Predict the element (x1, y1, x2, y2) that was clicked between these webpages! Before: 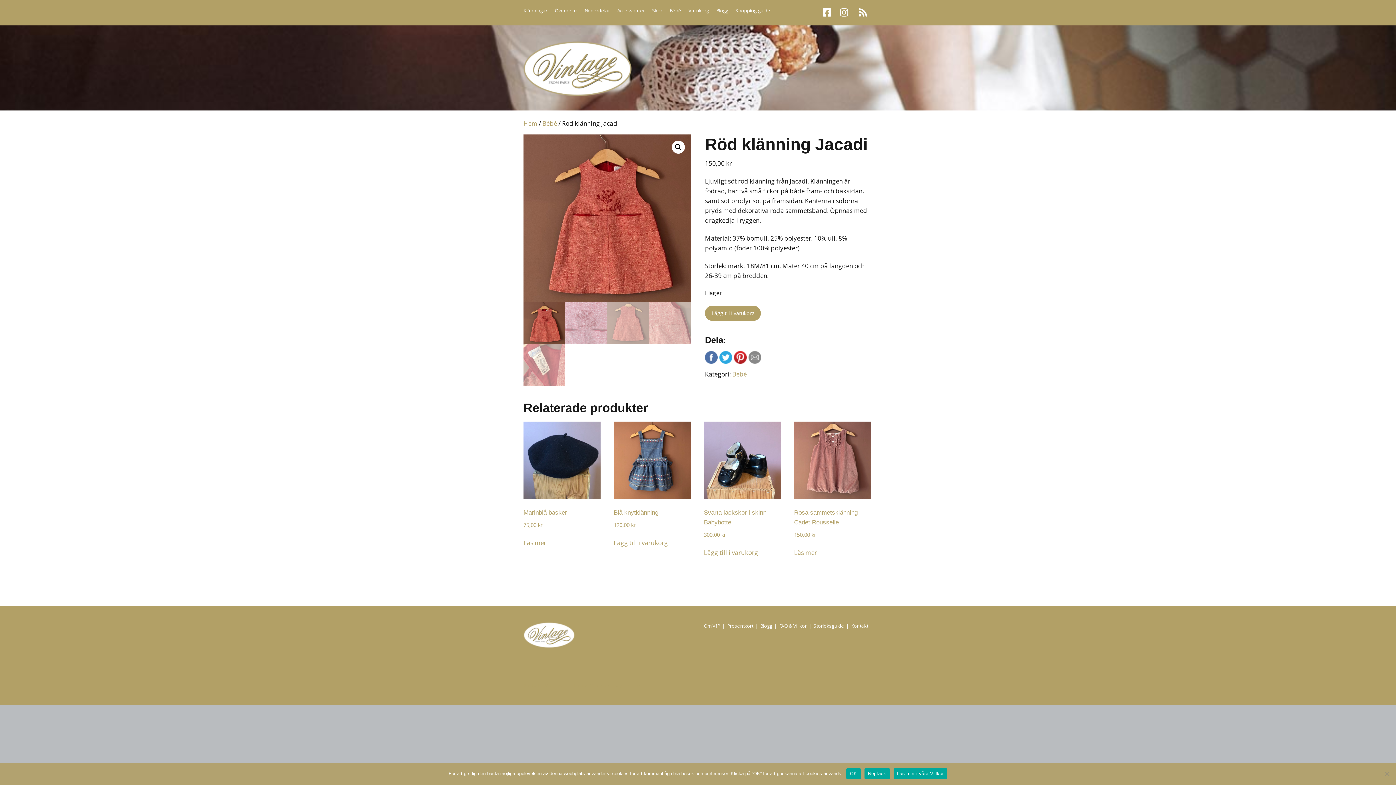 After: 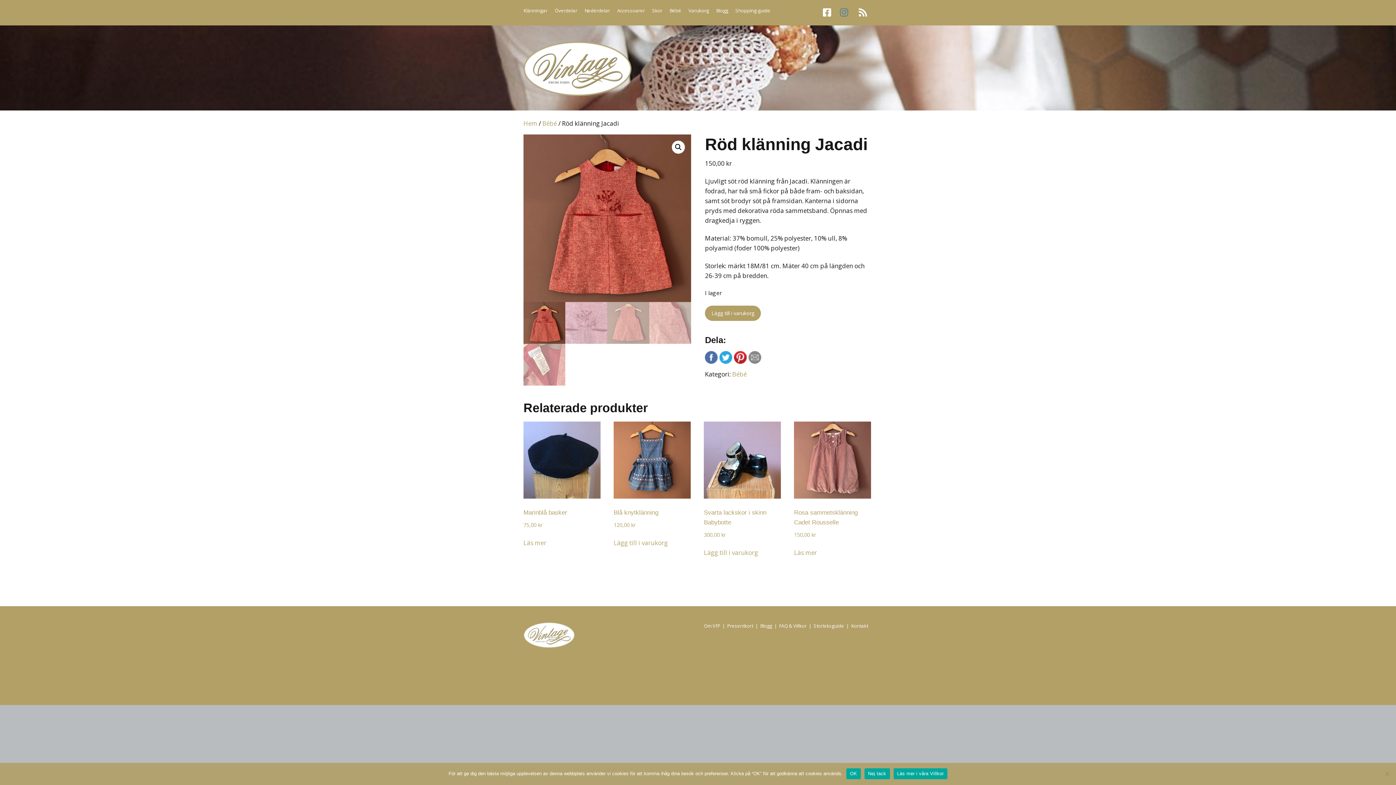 Action: bbox: (836, 0, 852, 25) label: Instagram